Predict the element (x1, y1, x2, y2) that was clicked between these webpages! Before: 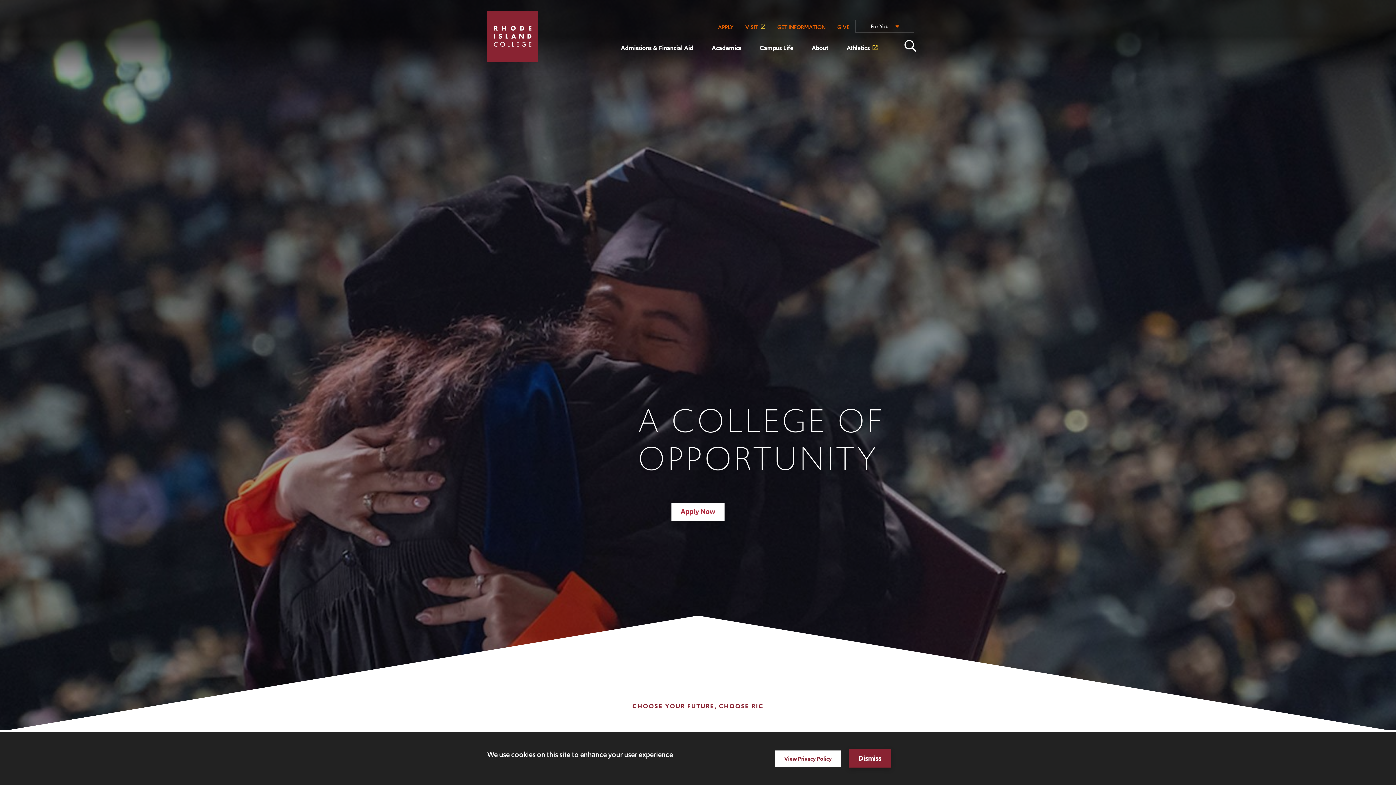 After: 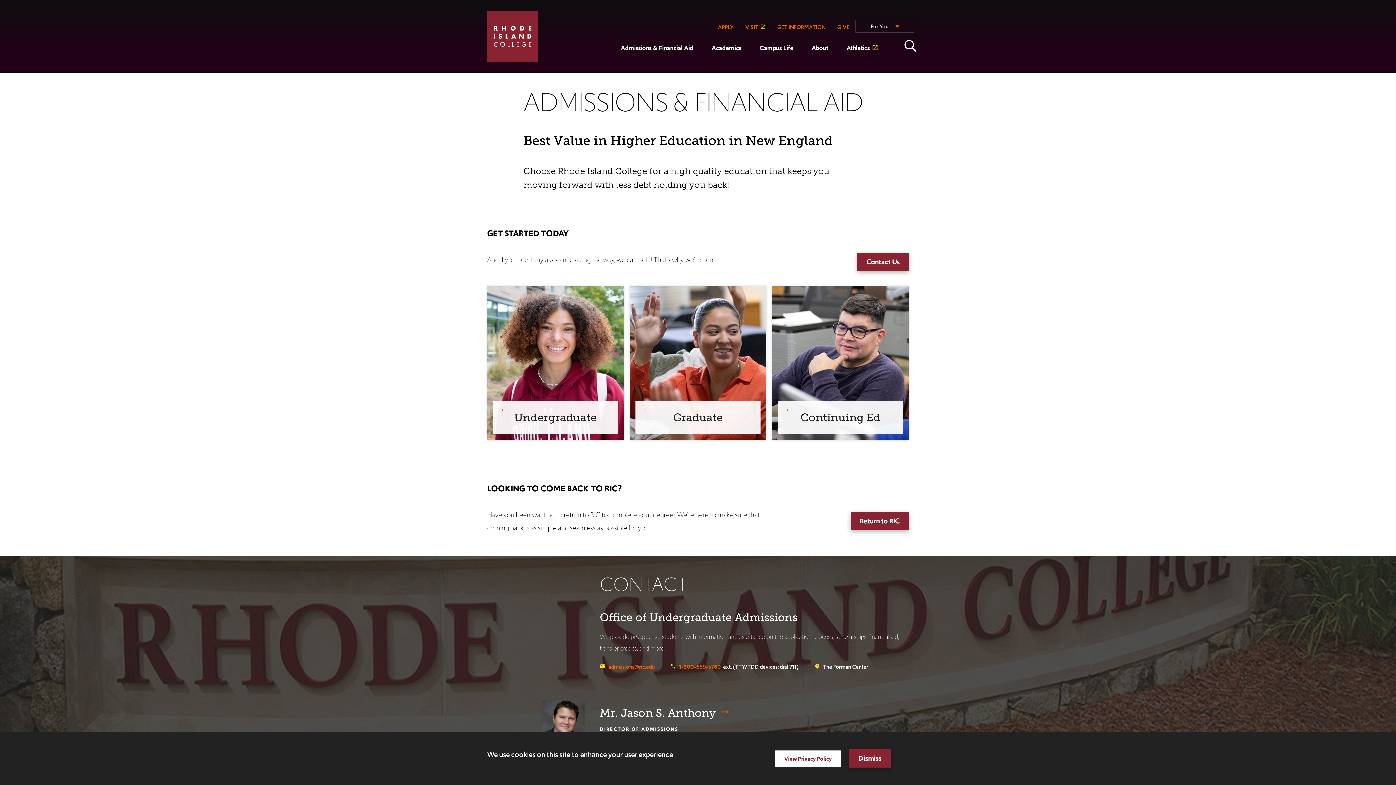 Action: bbox: (671, 502, 724, 521) label: Apply Now